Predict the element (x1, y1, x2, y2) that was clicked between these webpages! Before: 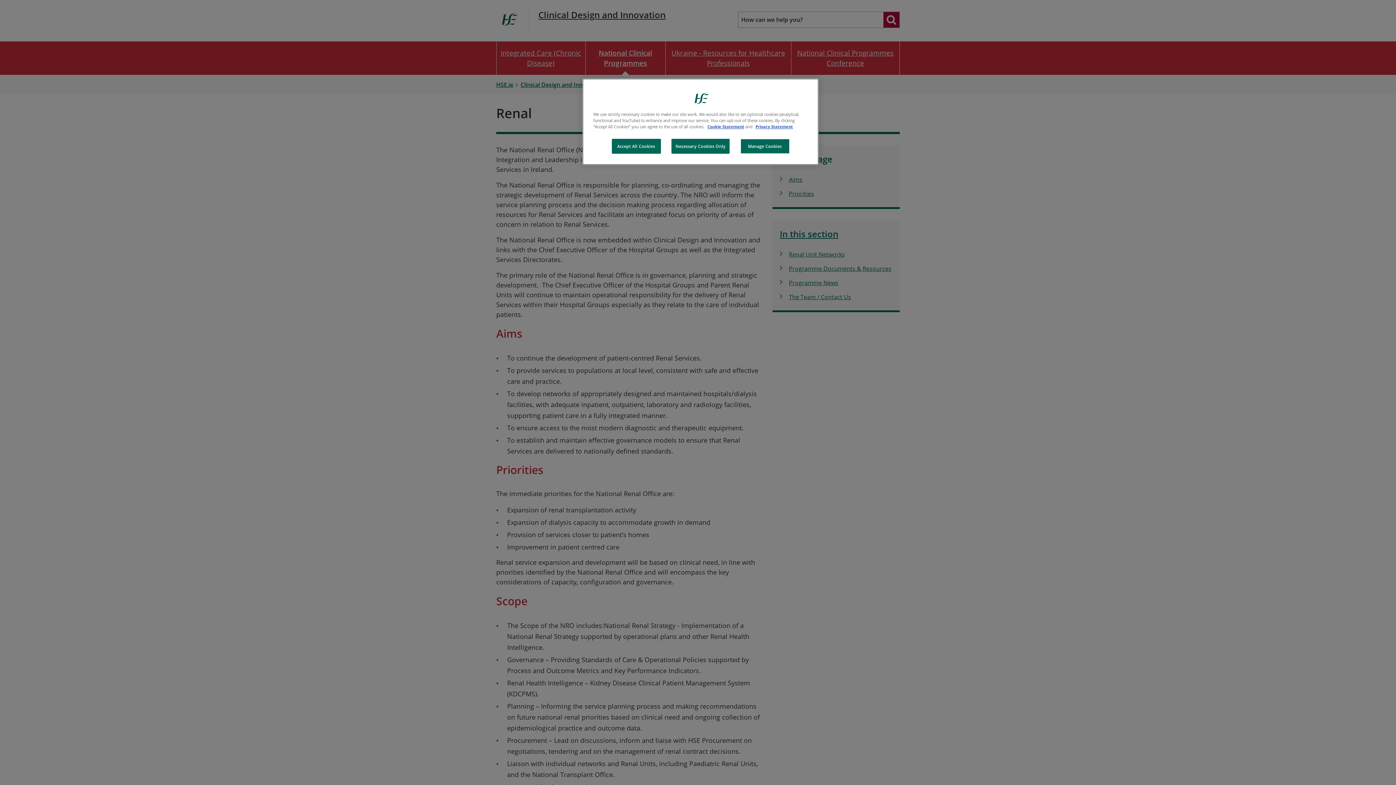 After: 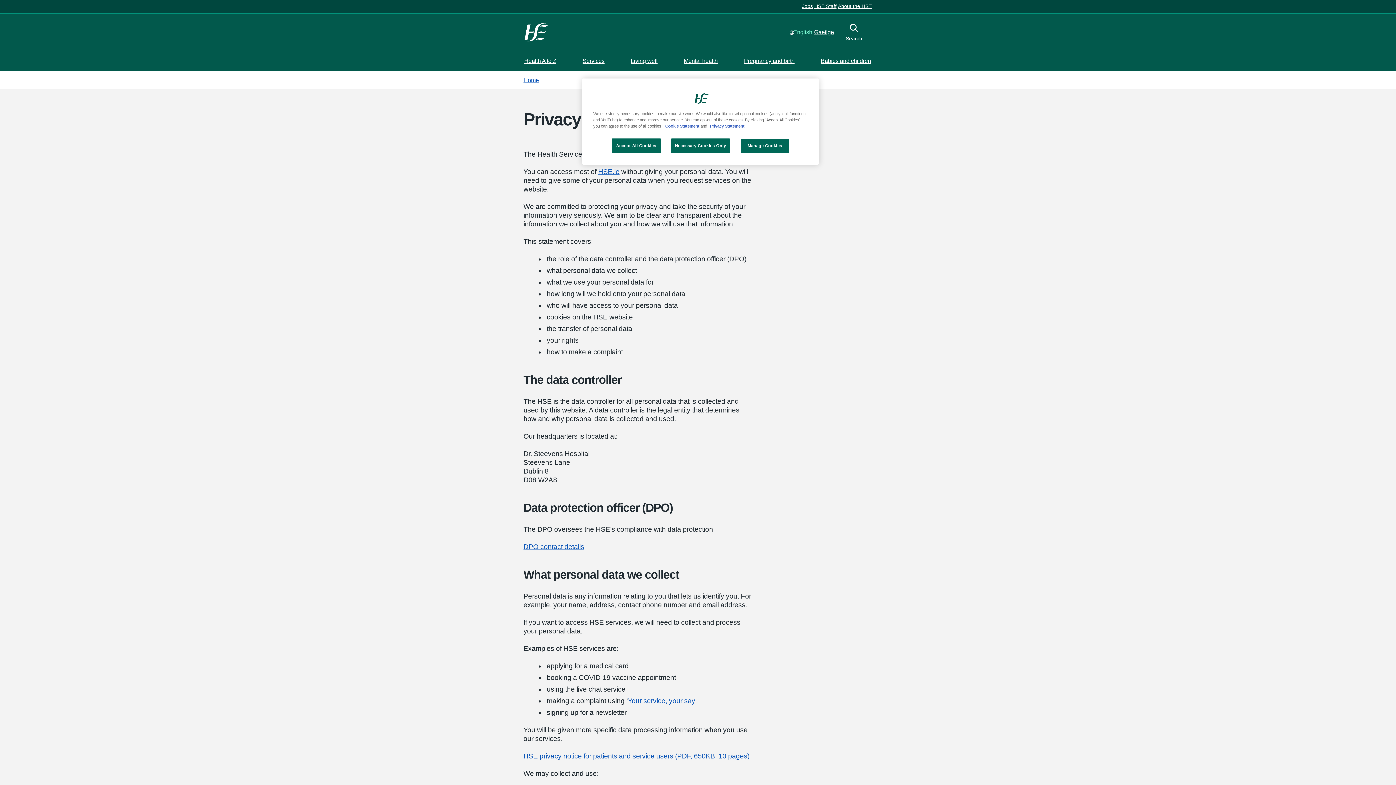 Action: bbox: (755, 124, 793, 129) label: Privacy Statement